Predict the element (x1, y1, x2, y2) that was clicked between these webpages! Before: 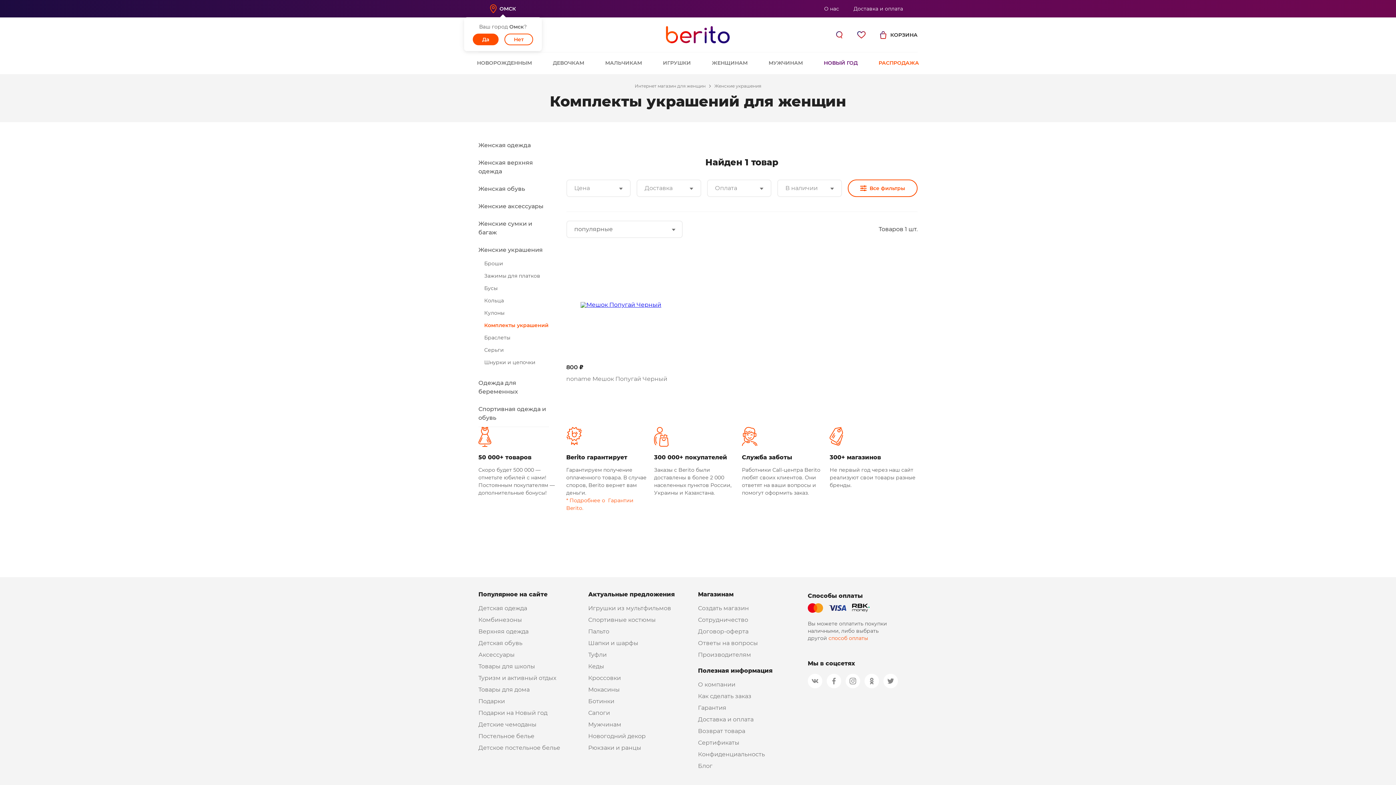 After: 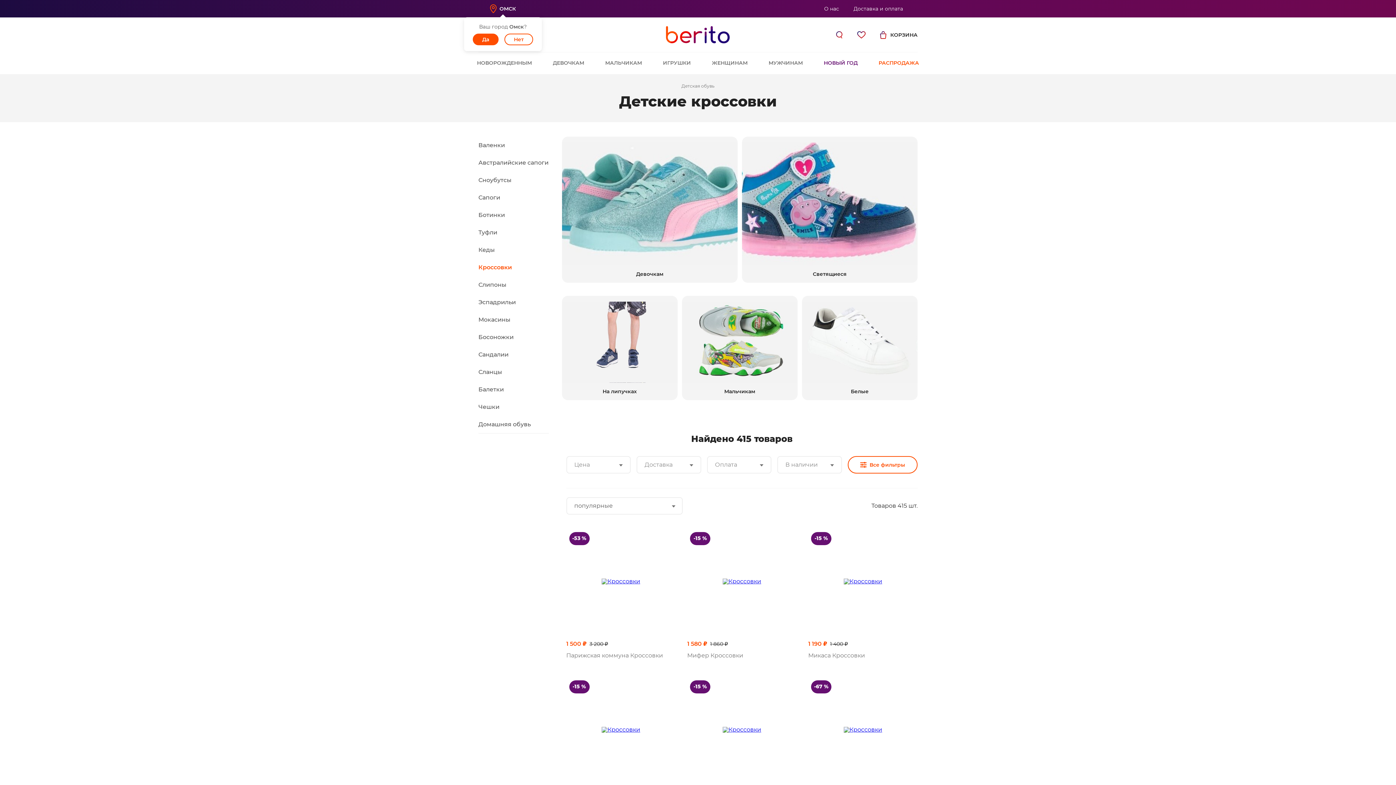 Action: label: Кроссовки bbox: (588, 674, 692, 682)